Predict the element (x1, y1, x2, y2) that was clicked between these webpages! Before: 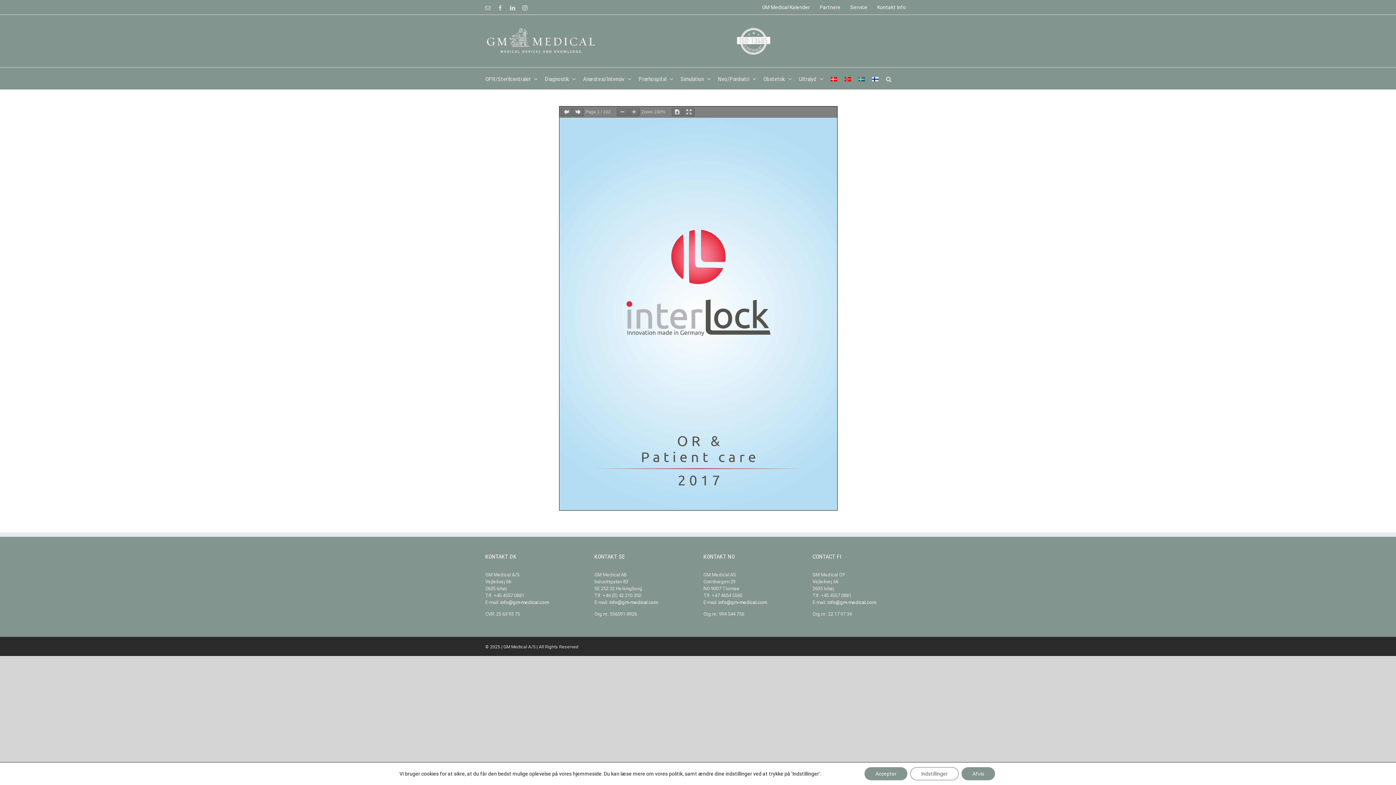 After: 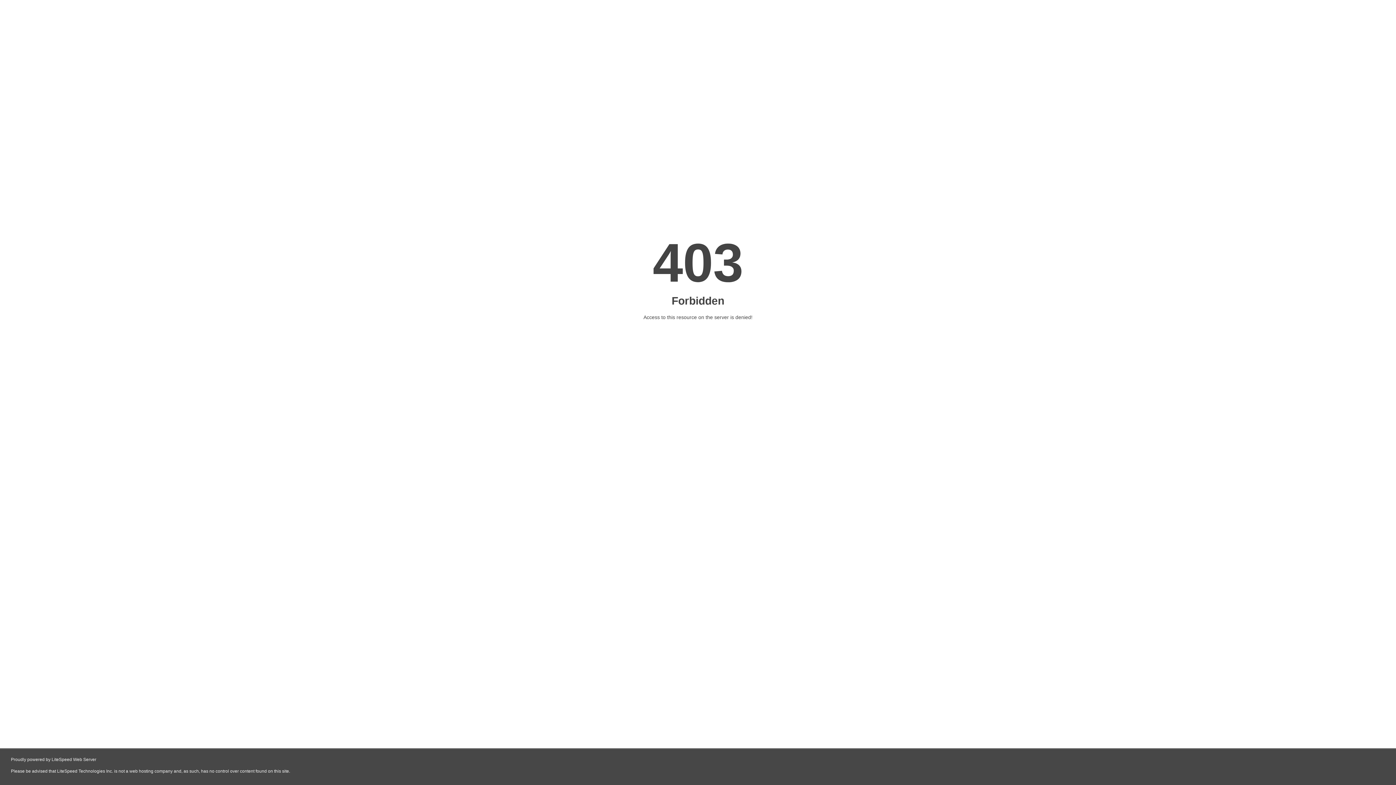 Action: bbox: (845, 0, 872, 14) label: Service